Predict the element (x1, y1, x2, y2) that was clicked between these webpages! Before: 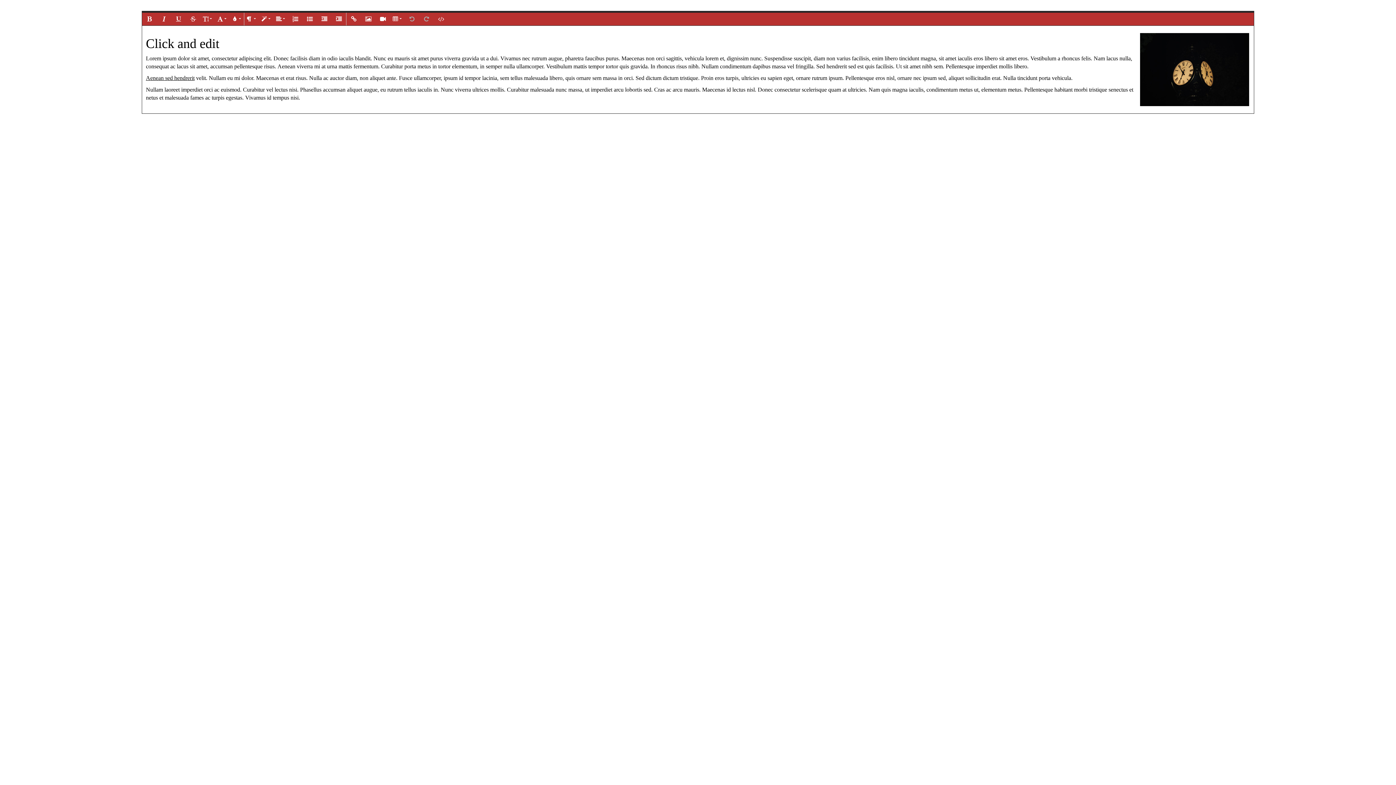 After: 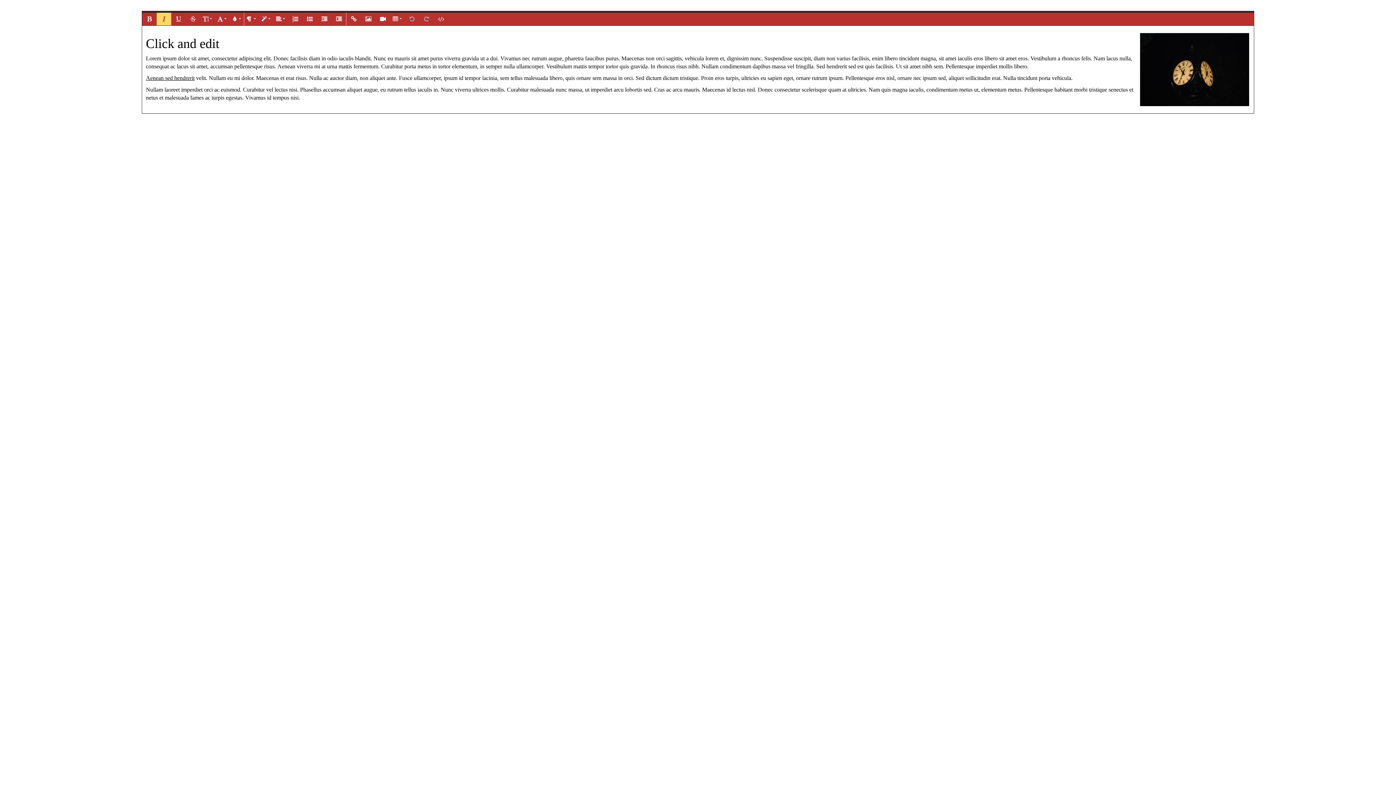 Action: bbox: (156, 12, 171, 25)